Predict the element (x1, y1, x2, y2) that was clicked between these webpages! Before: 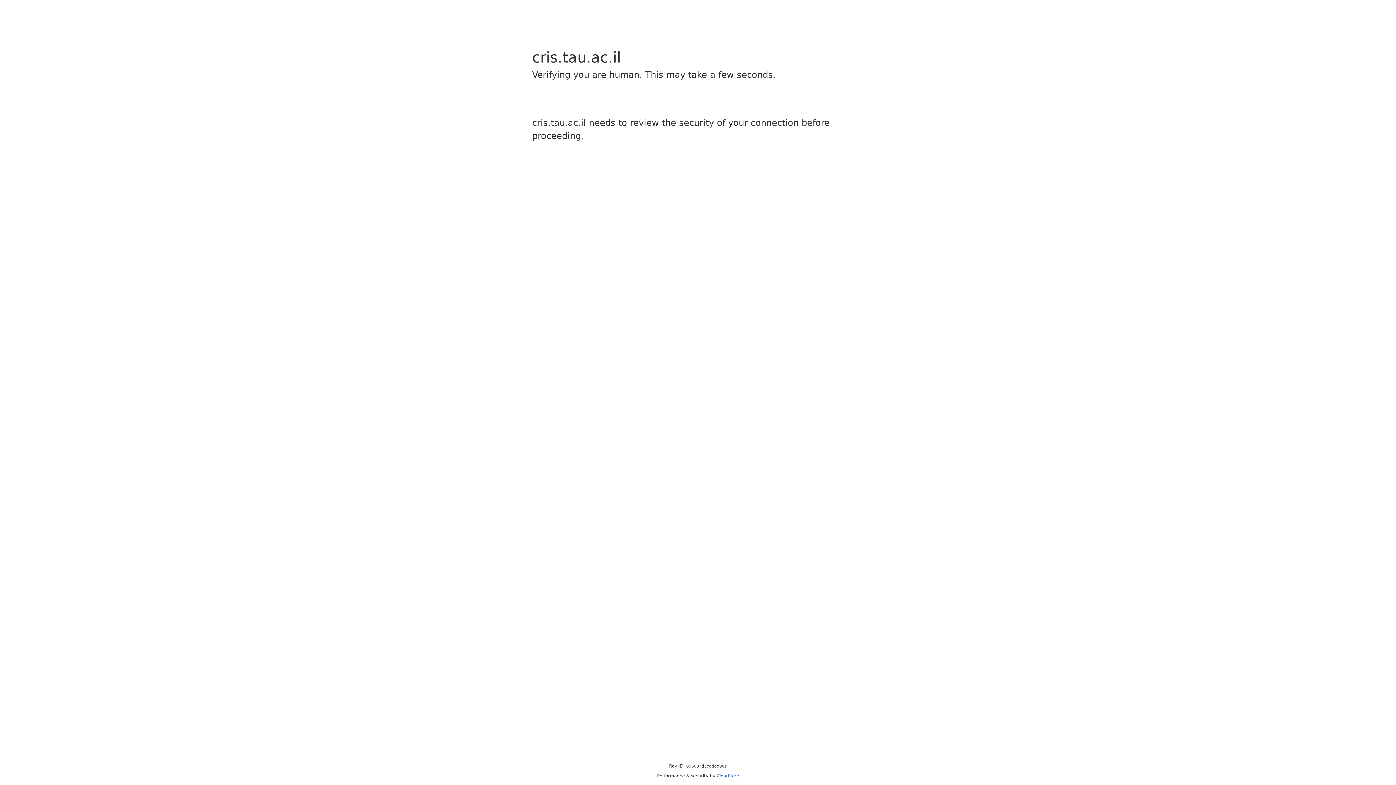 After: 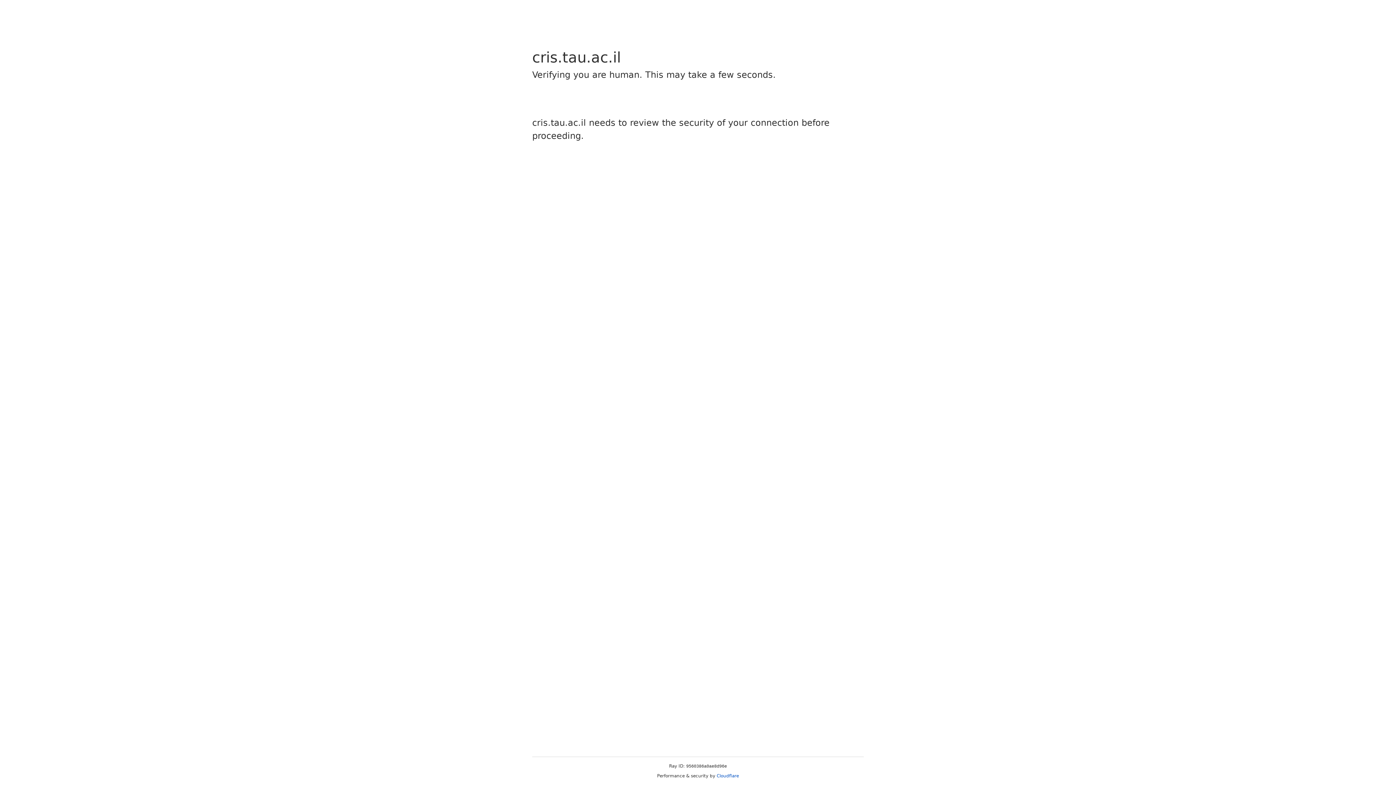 Action: label: Cloudflare bbox: (716, 773, 739, 778)